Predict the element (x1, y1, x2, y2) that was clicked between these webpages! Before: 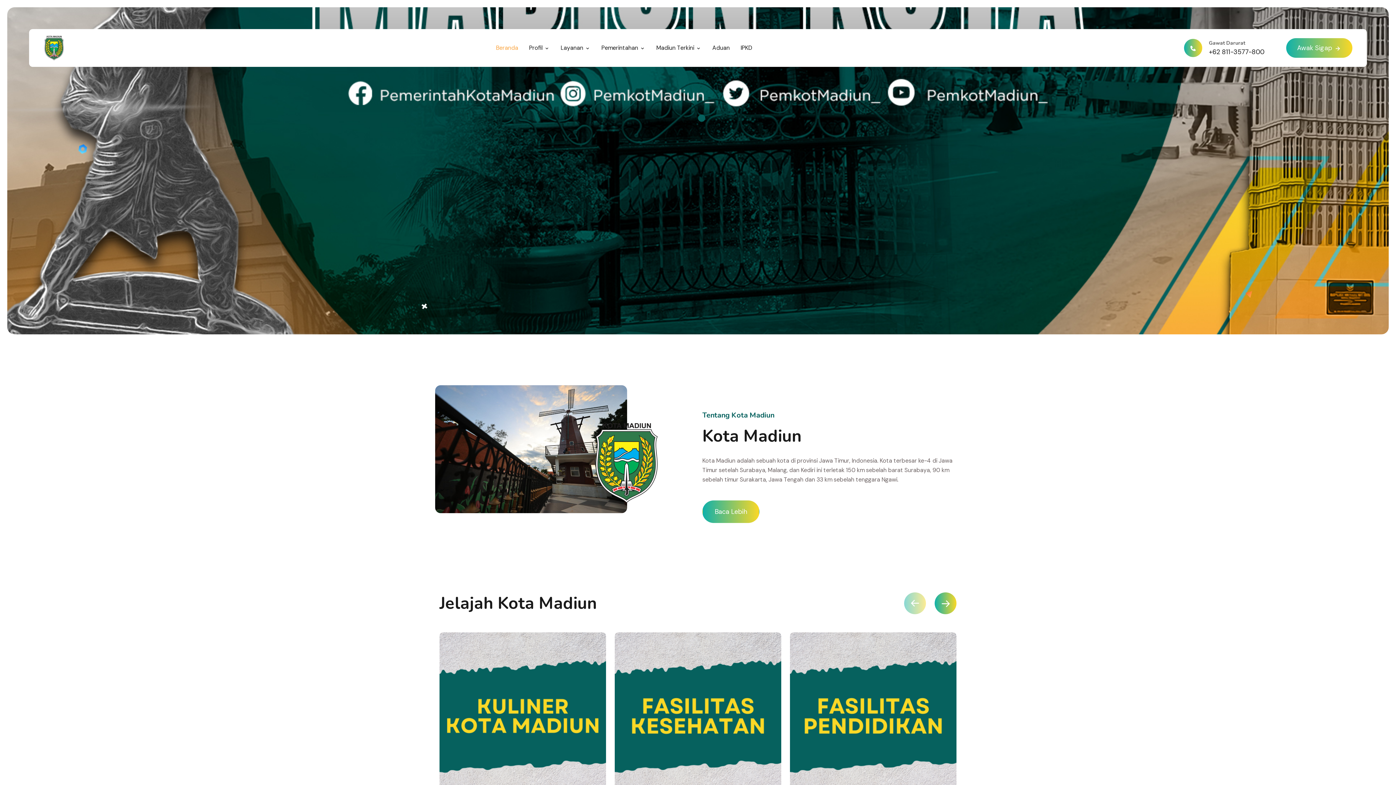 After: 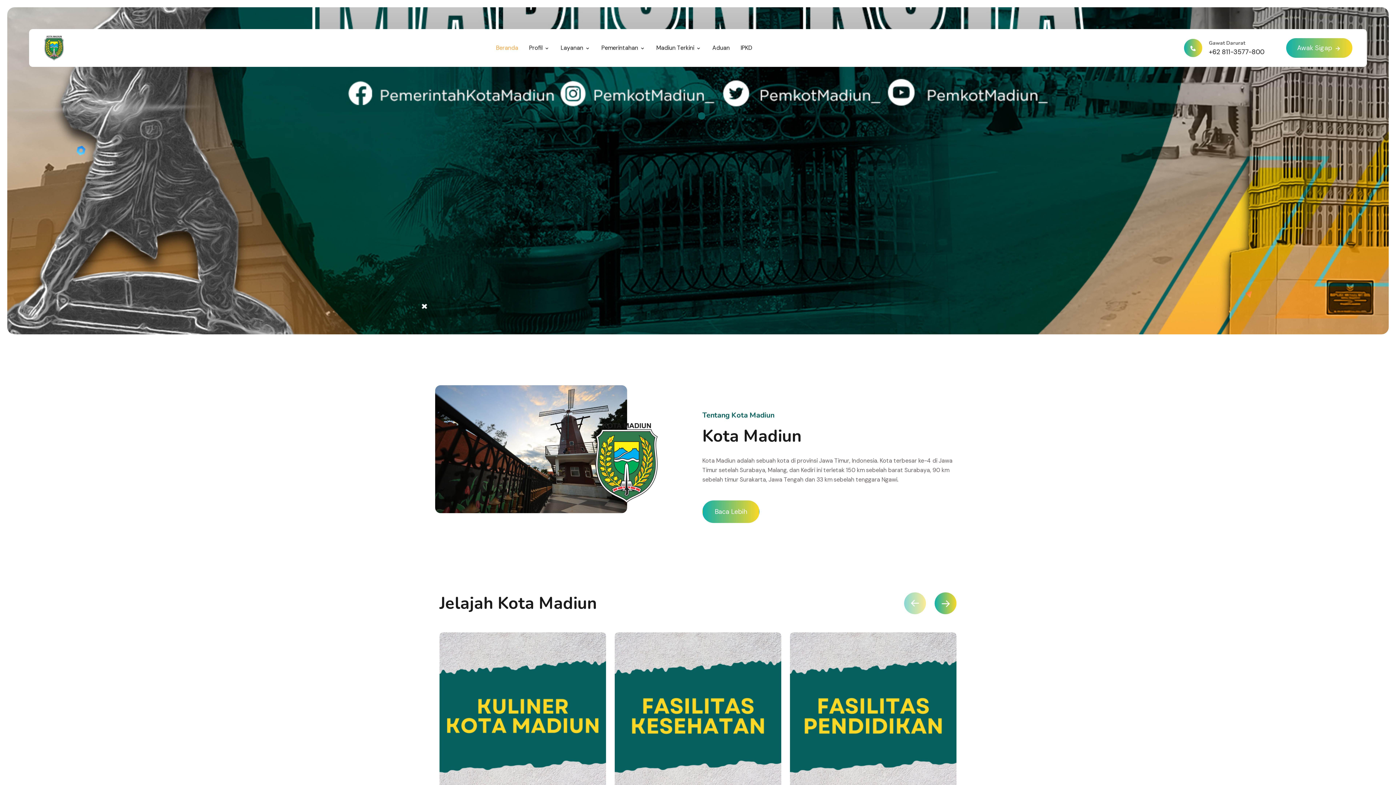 Action: bbox: (43, 35, 64, 60)